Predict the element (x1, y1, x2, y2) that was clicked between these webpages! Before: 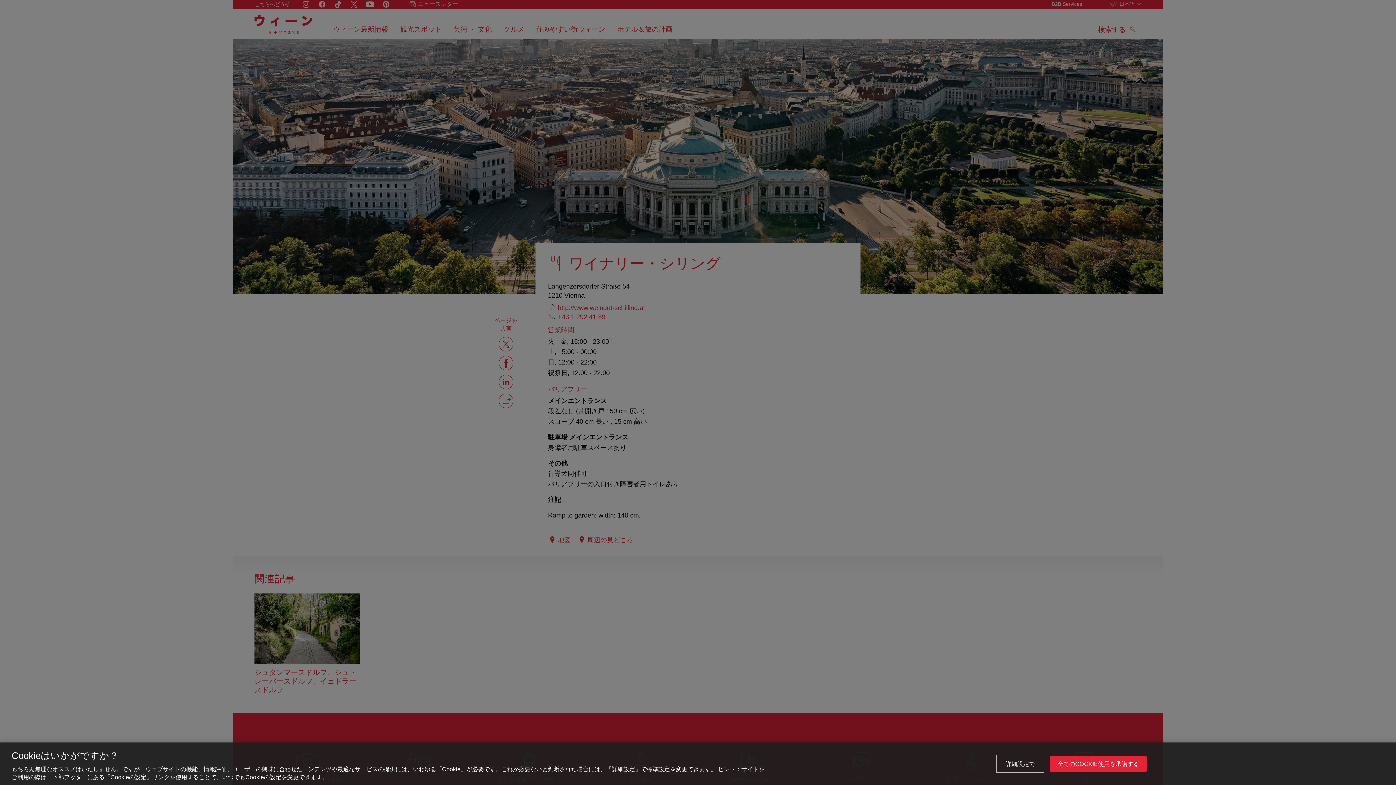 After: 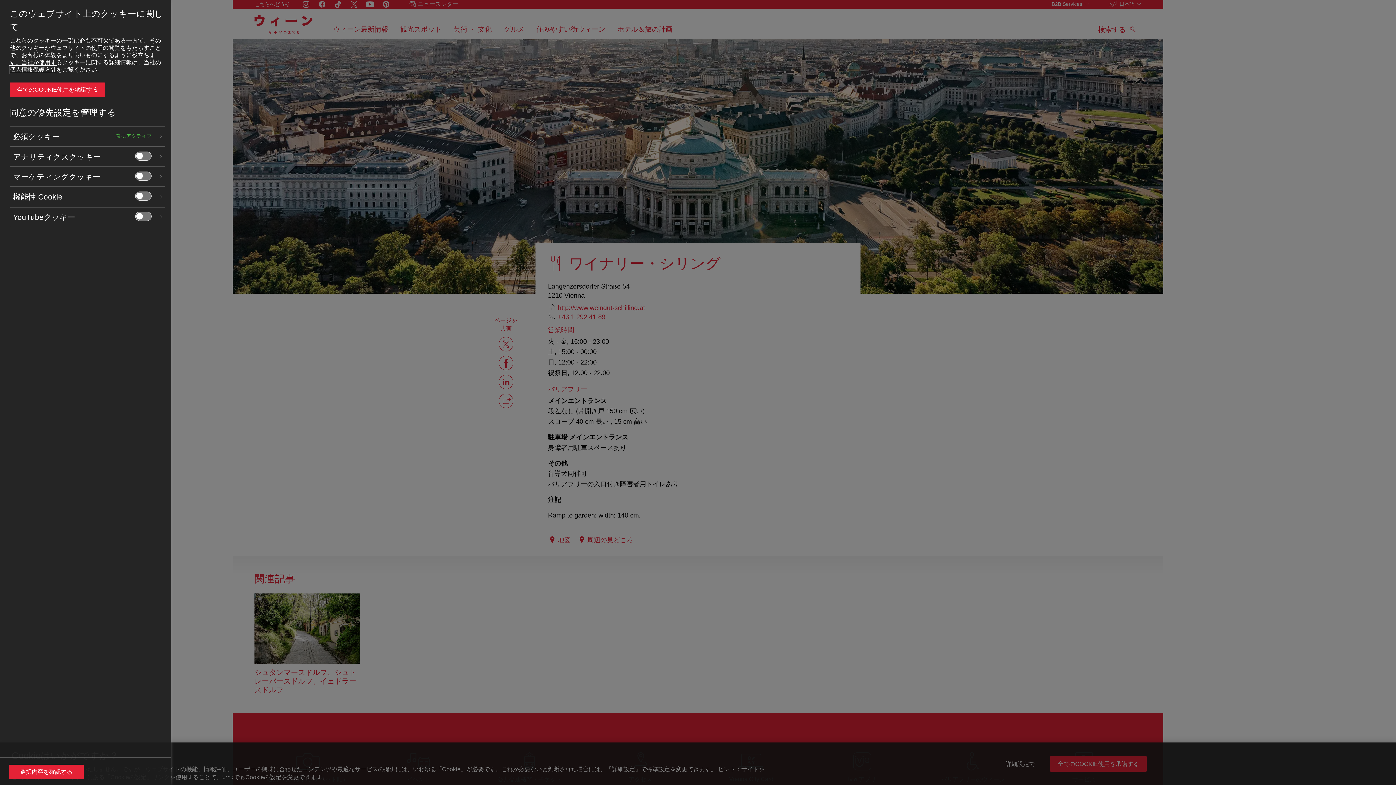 Action: bbox: (997, 756, 1043, 772) label: 詳細設定で, 環境設定センターダイアログを開きます。